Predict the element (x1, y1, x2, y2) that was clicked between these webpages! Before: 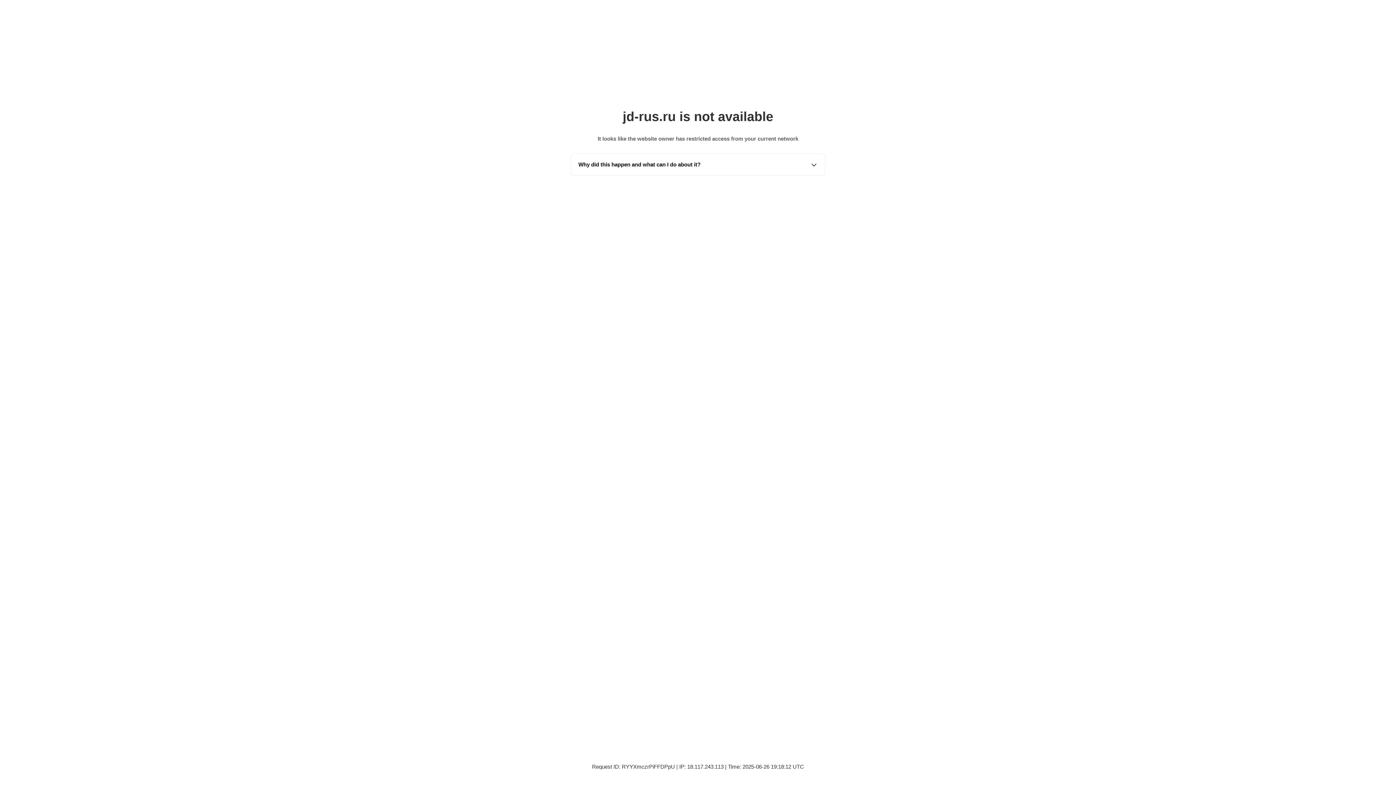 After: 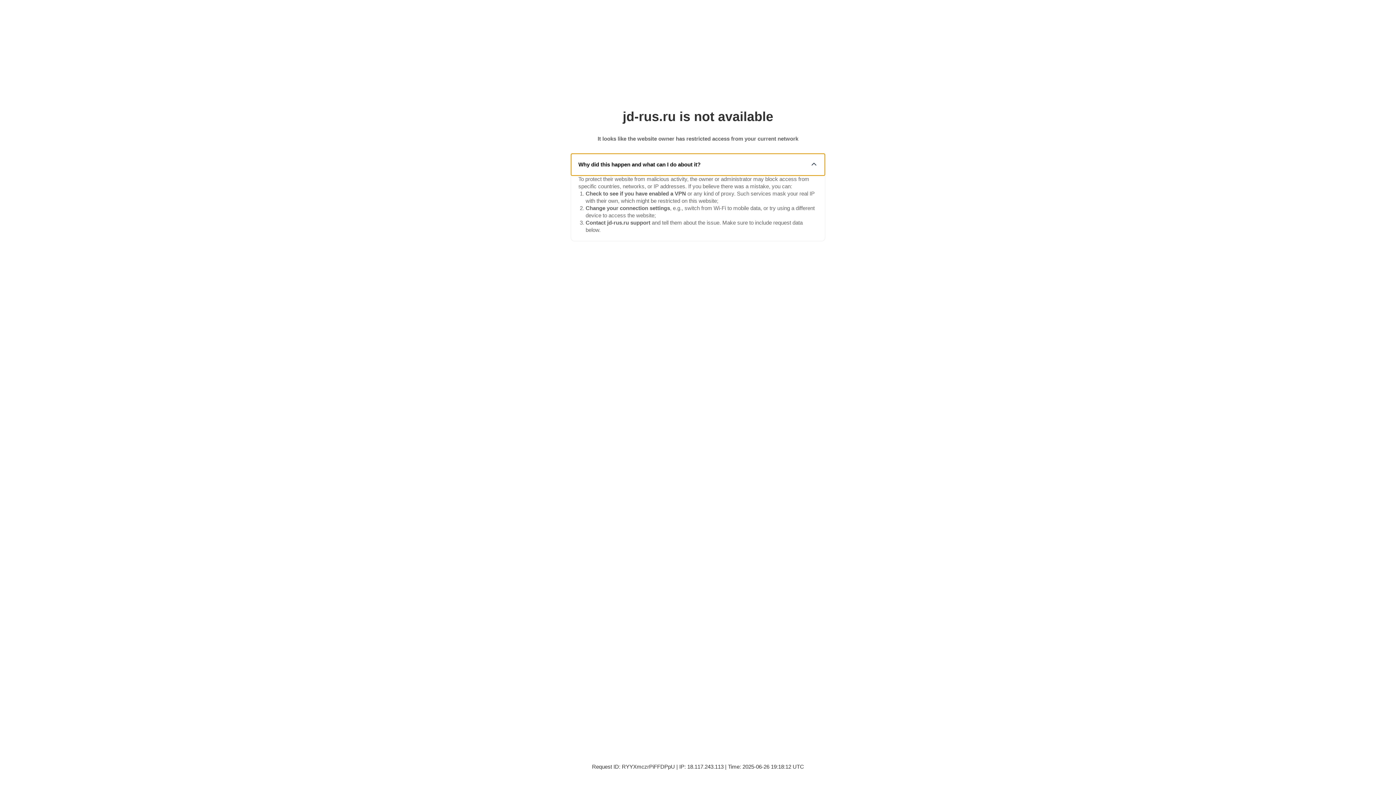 Action: label: Why did this happen and what can I do about it? bbox: (571, 153, 825, 175)